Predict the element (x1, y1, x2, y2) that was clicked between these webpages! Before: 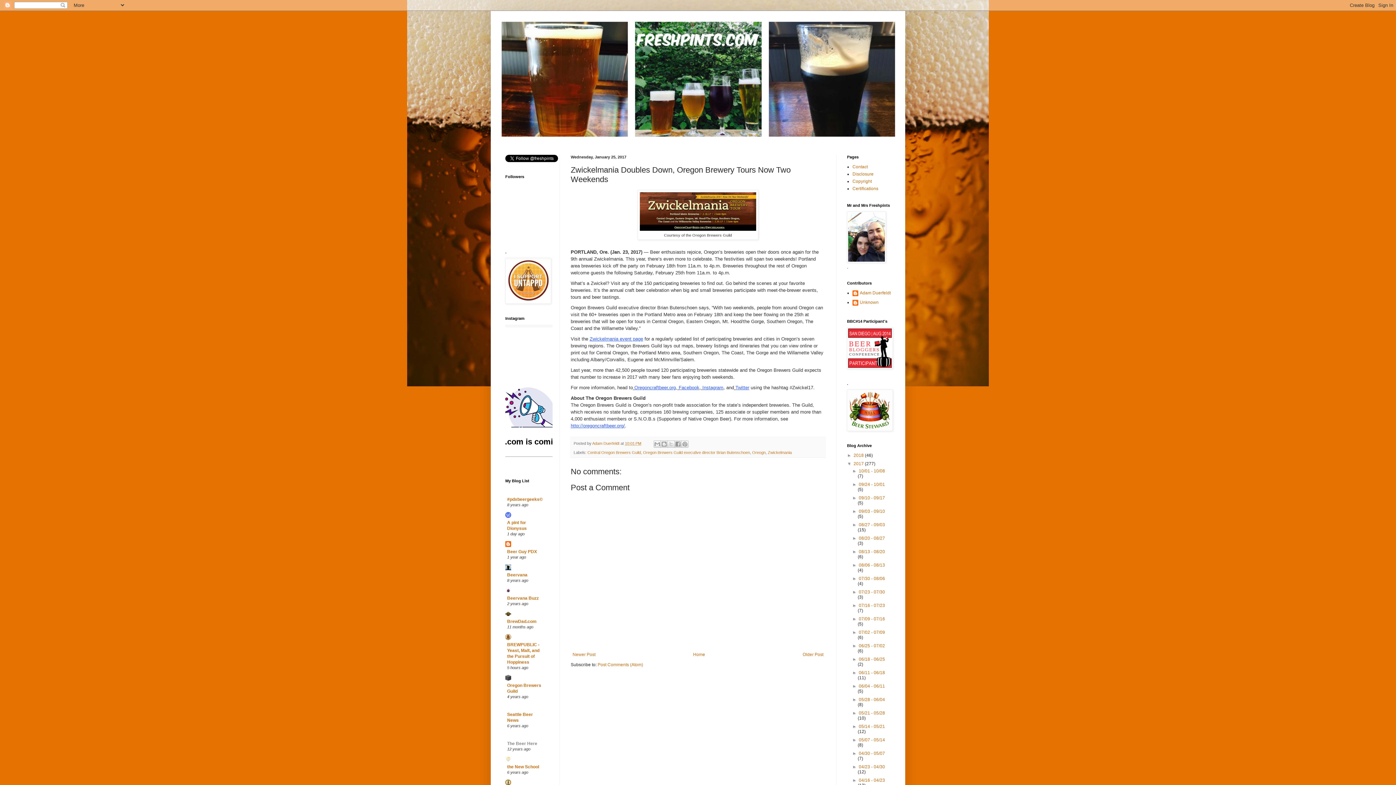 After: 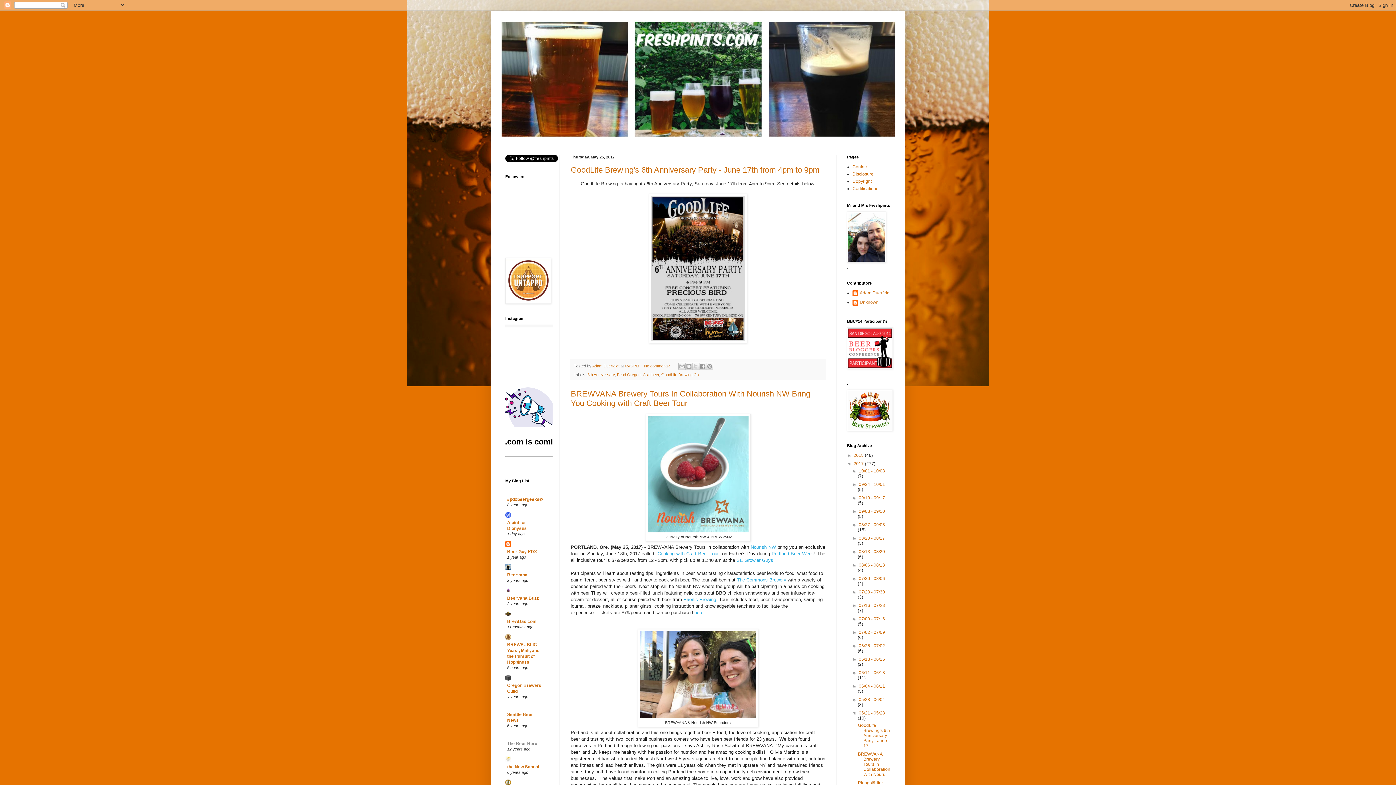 Action: label: 05/21 - 05/28  bbox: (859, 710, 885, 716)